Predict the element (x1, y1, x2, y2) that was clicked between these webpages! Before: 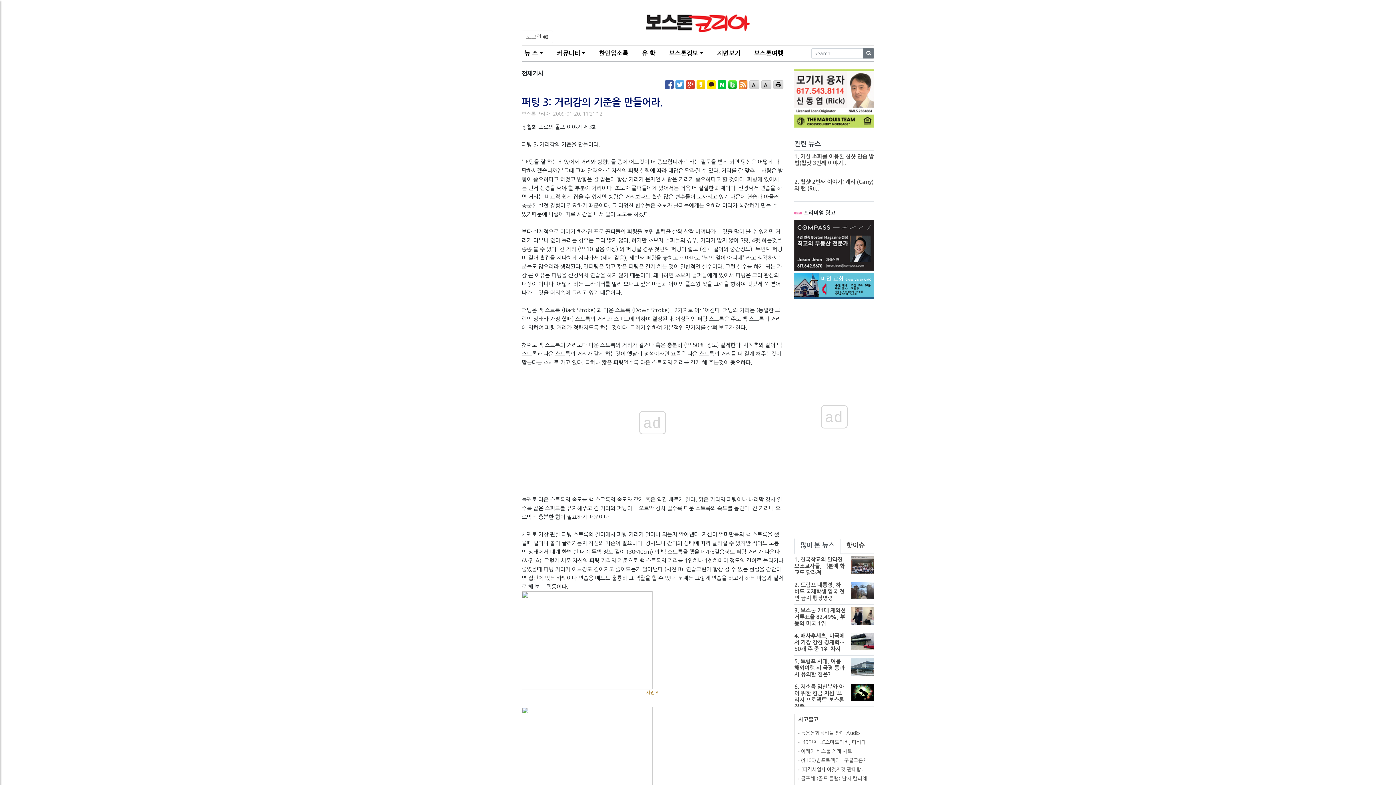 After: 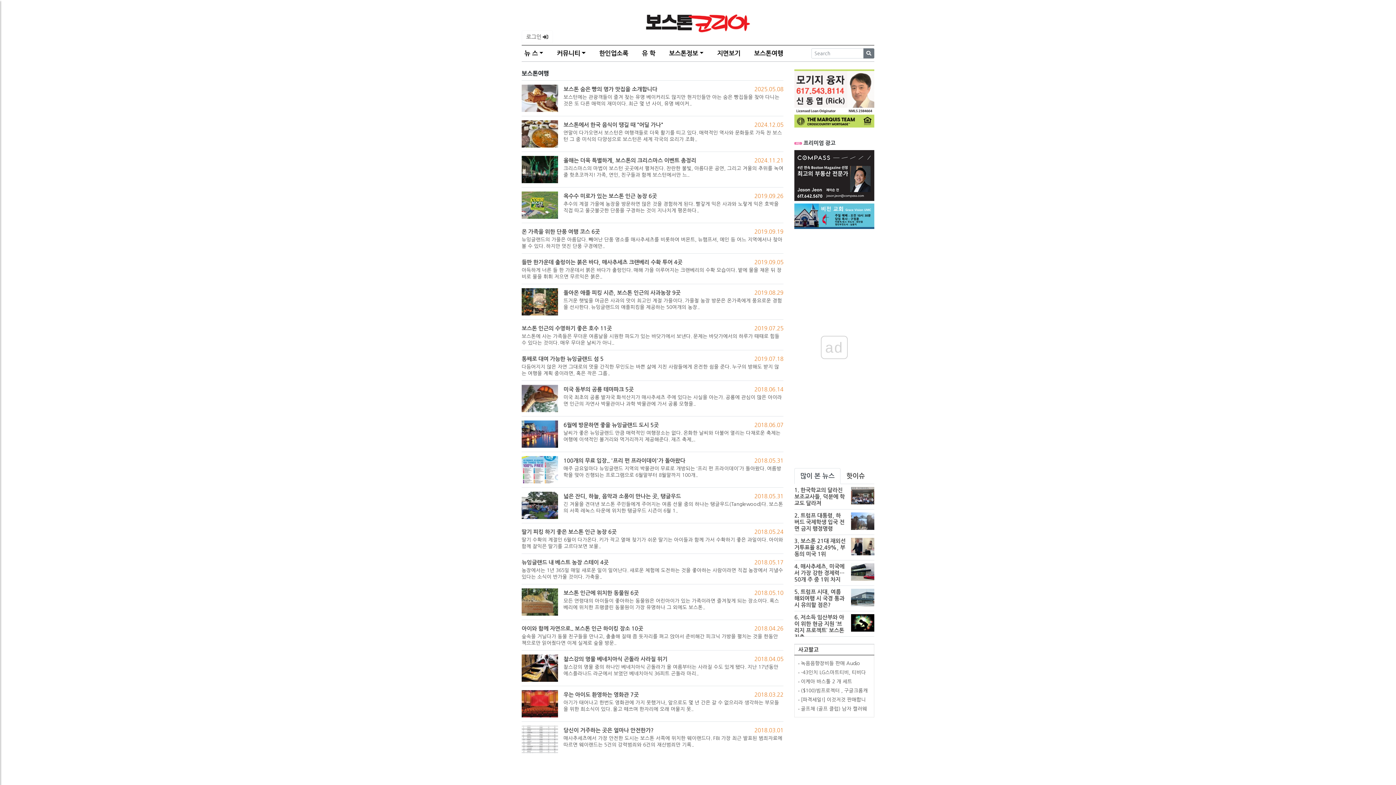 Action: label: 보스톤여행 bbox: (751, 46, 786, 60)